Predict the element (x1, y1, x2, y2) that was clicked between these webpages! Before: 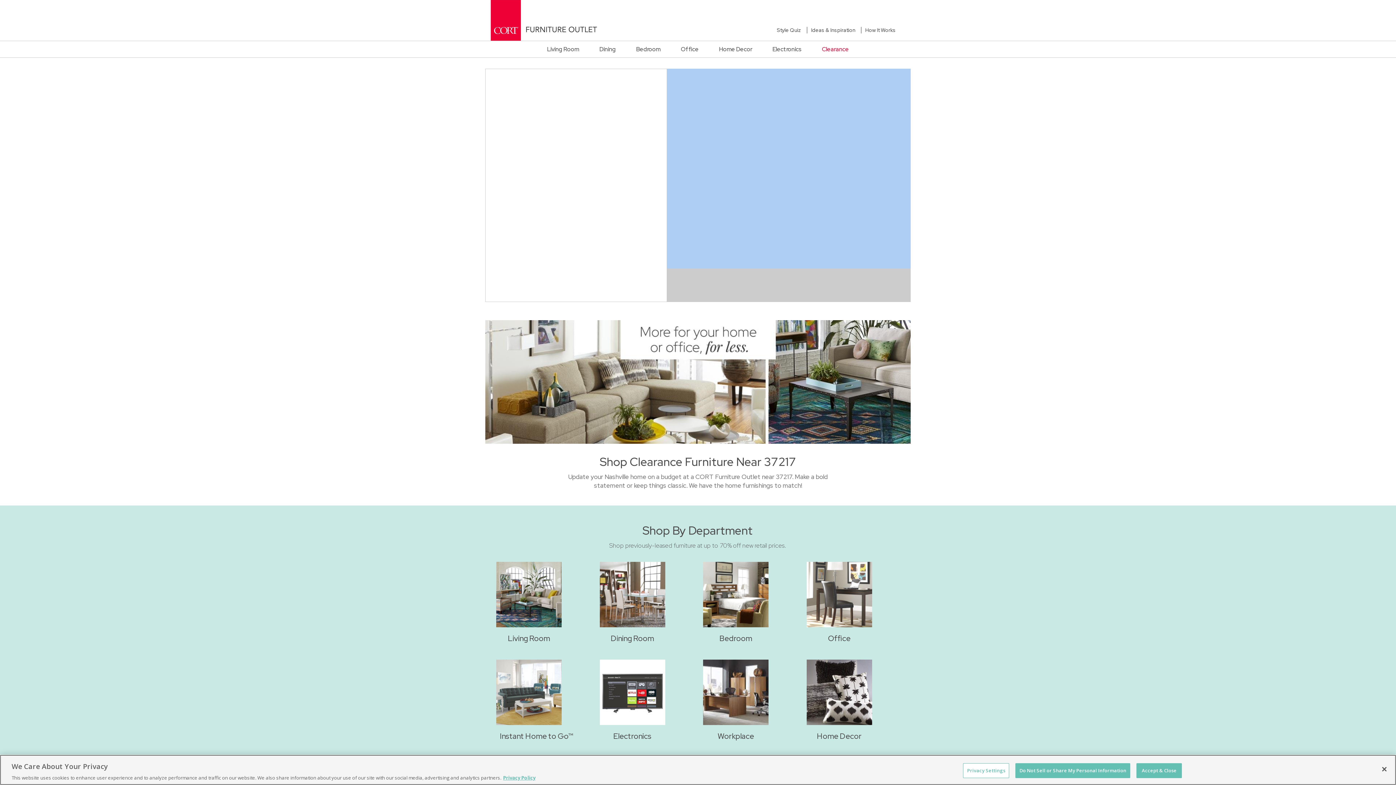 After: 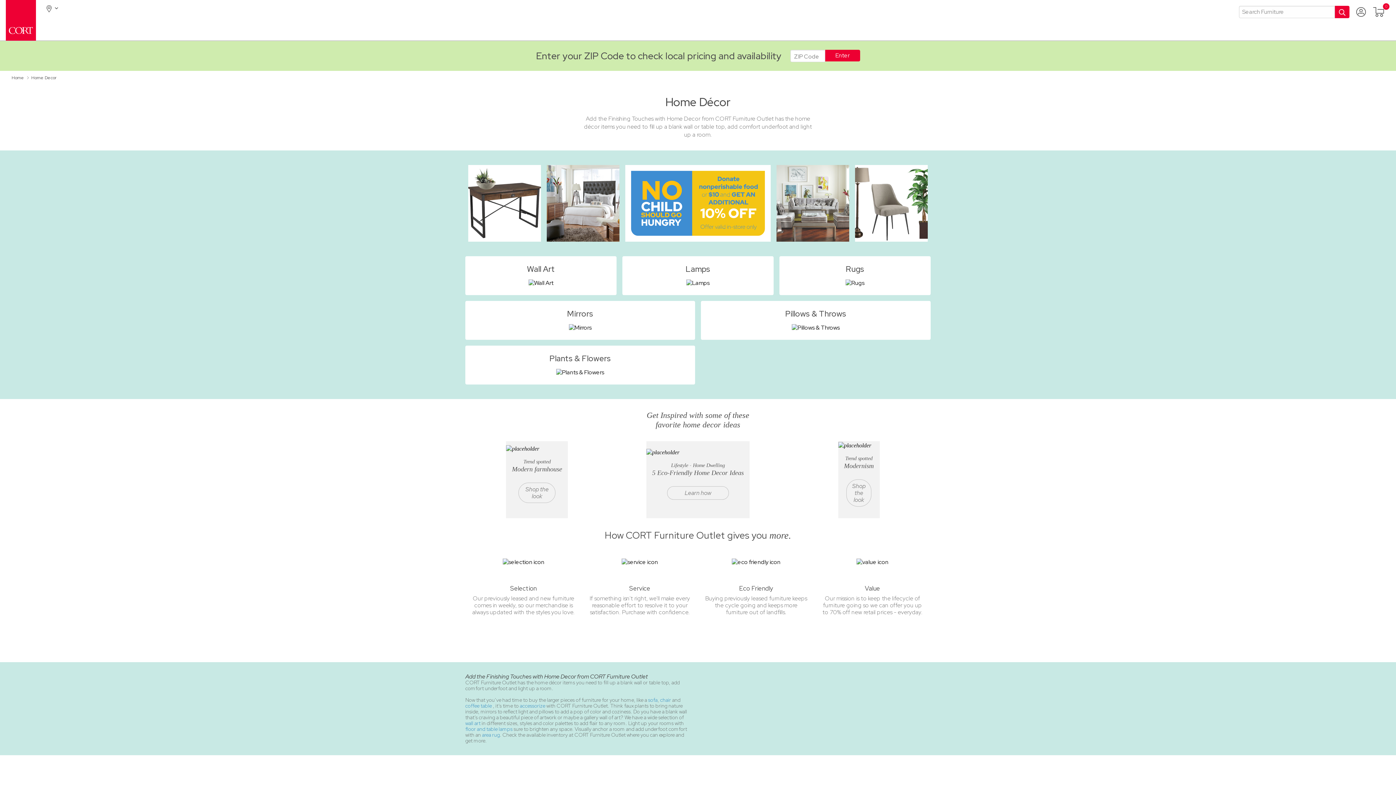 Action: label: Home Decor bbox: (806, 660, 872, 747)